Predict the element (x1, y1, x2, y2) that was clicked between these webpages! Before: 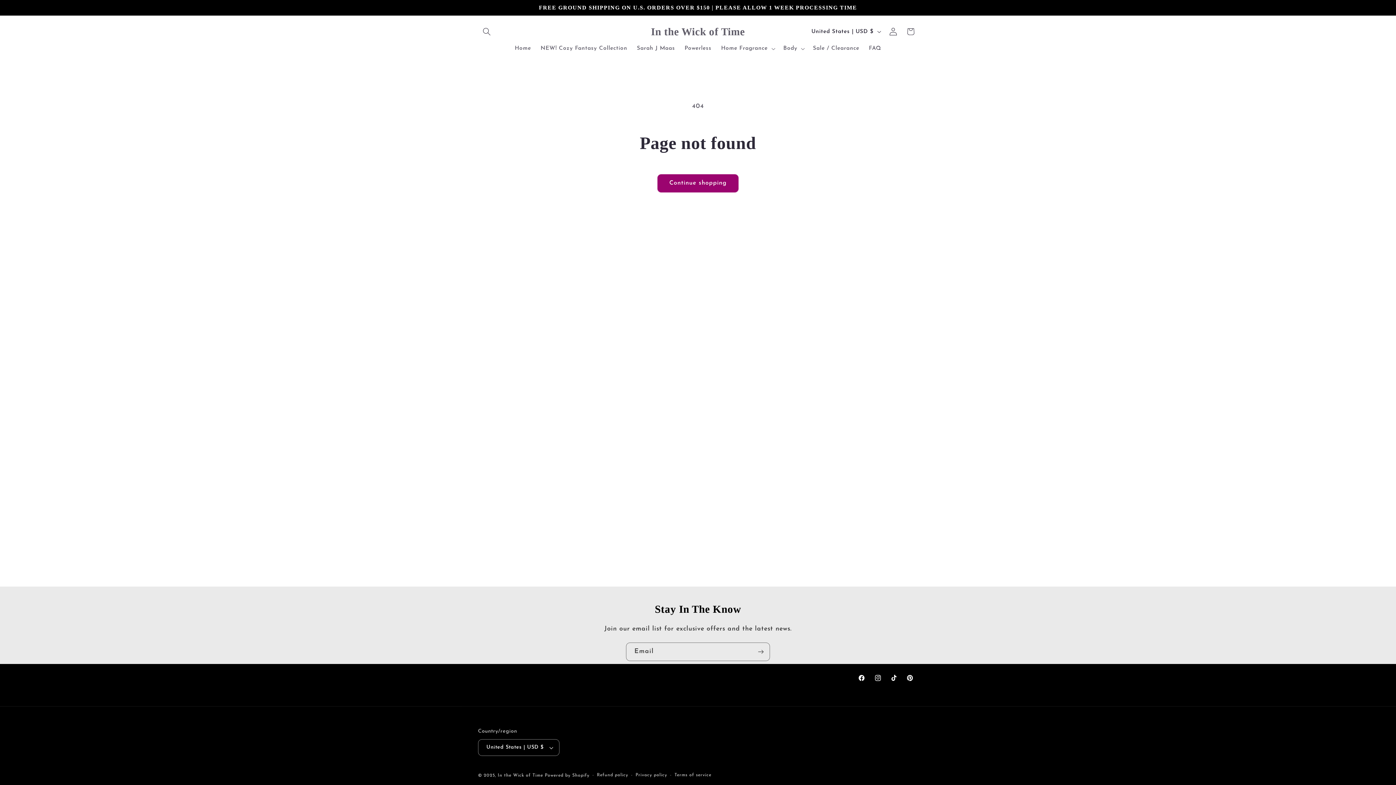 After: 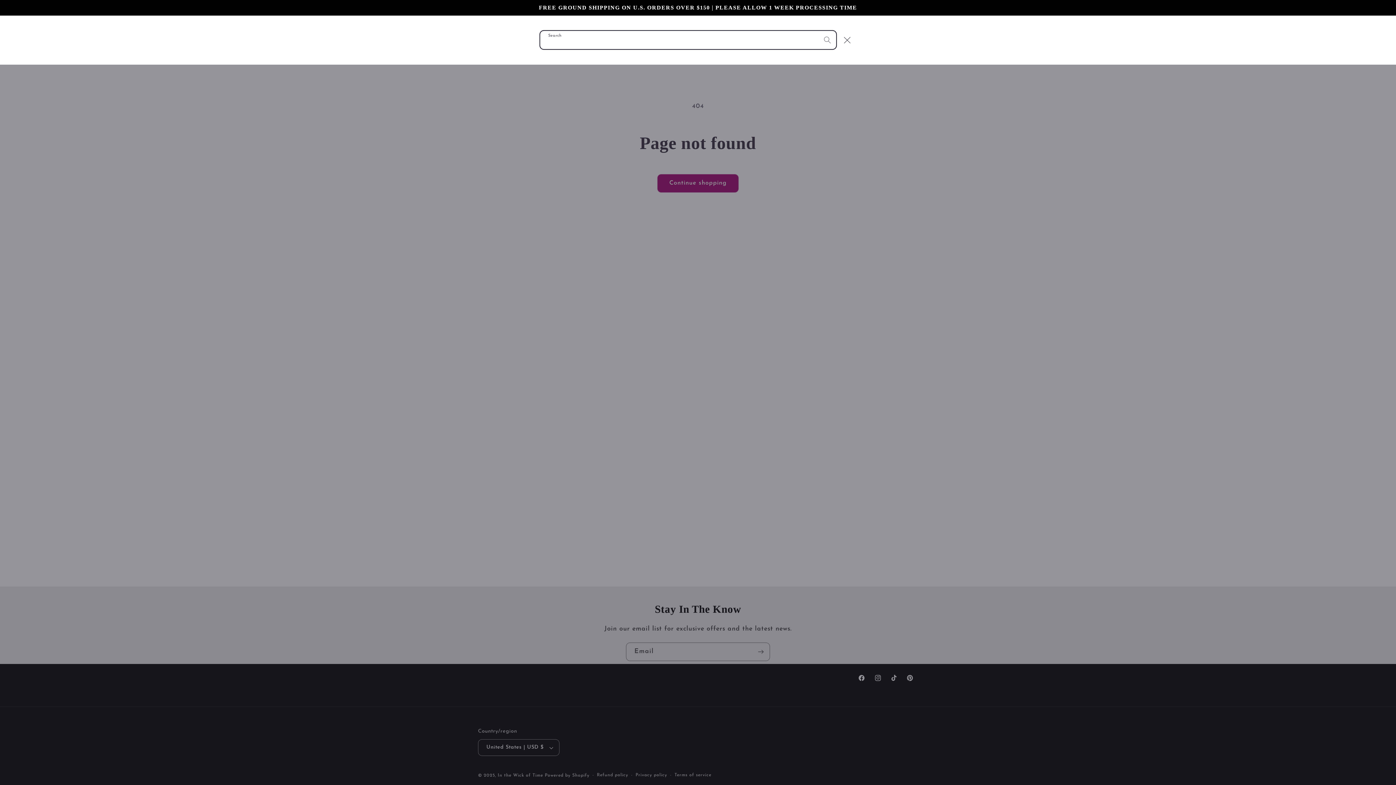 Action: label: Search bbox: (478, 22, 495, 40)